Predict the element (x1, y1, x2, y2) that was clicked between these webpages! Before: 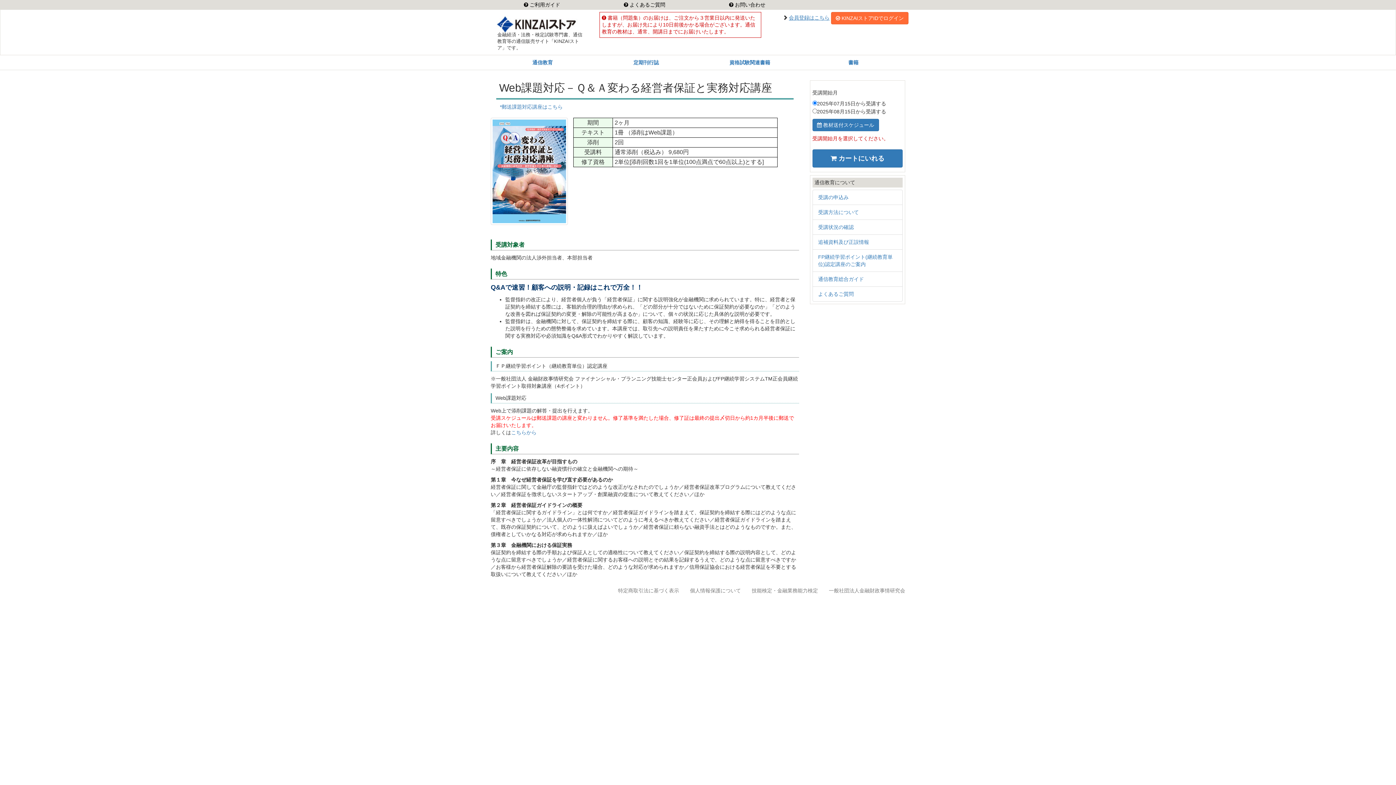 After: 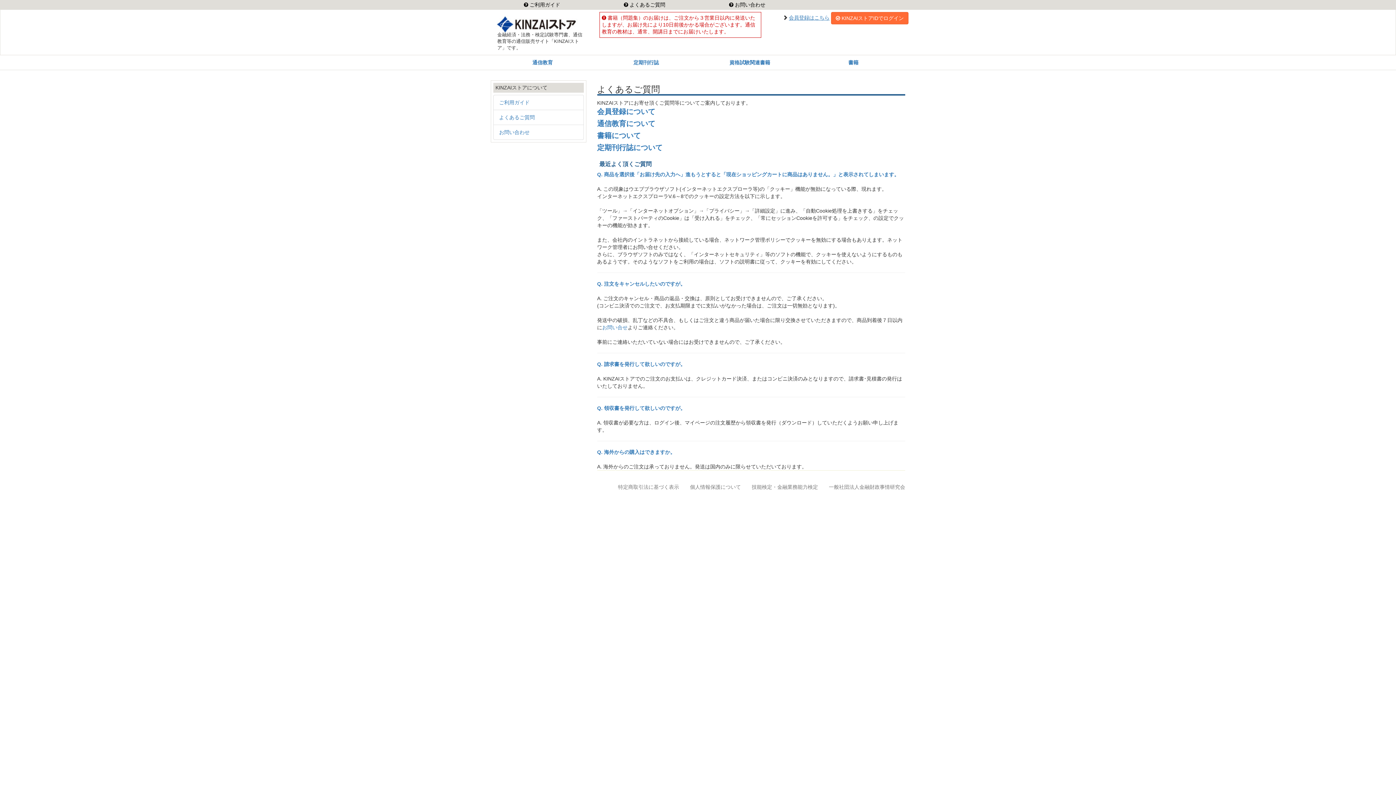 Action: bbox: (593, 0, 696, 9) label:  よくあるご質問